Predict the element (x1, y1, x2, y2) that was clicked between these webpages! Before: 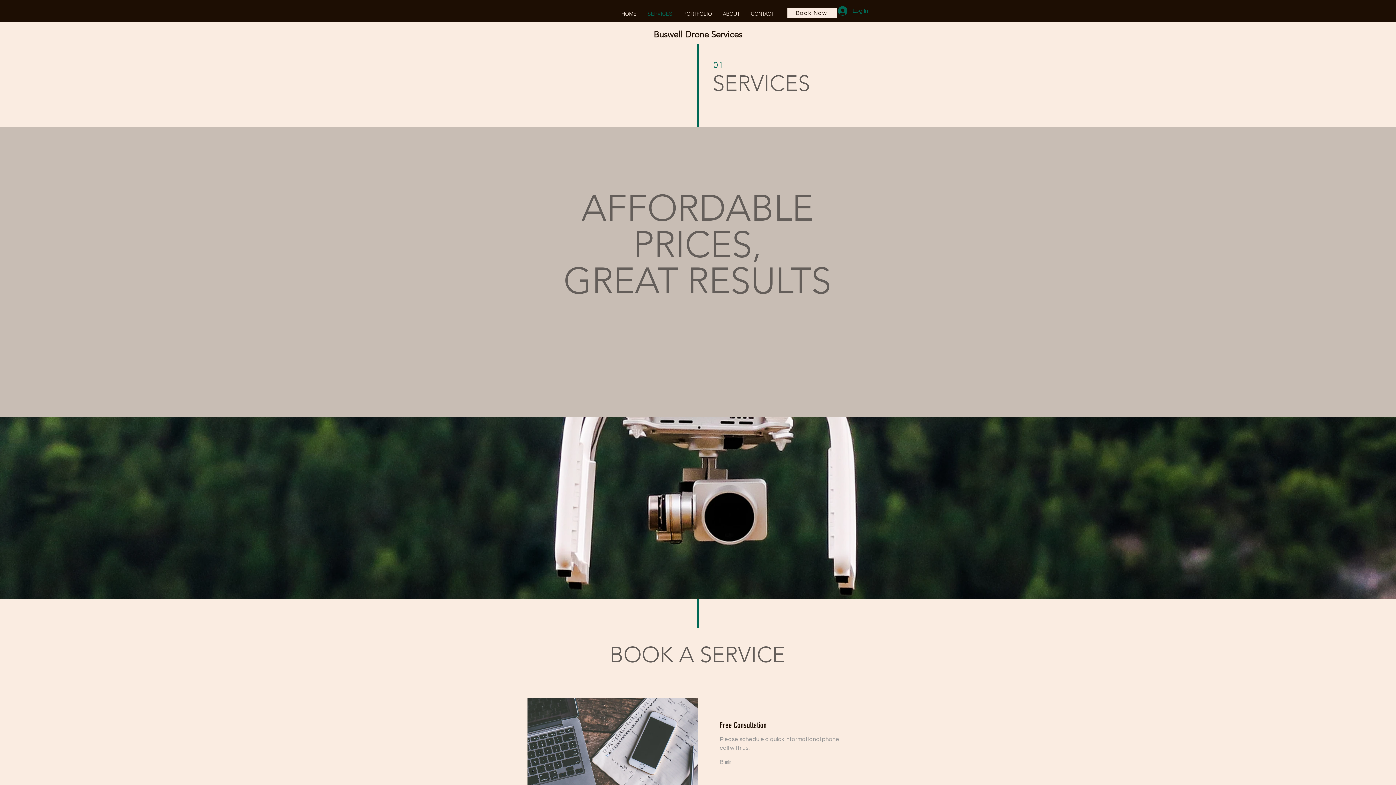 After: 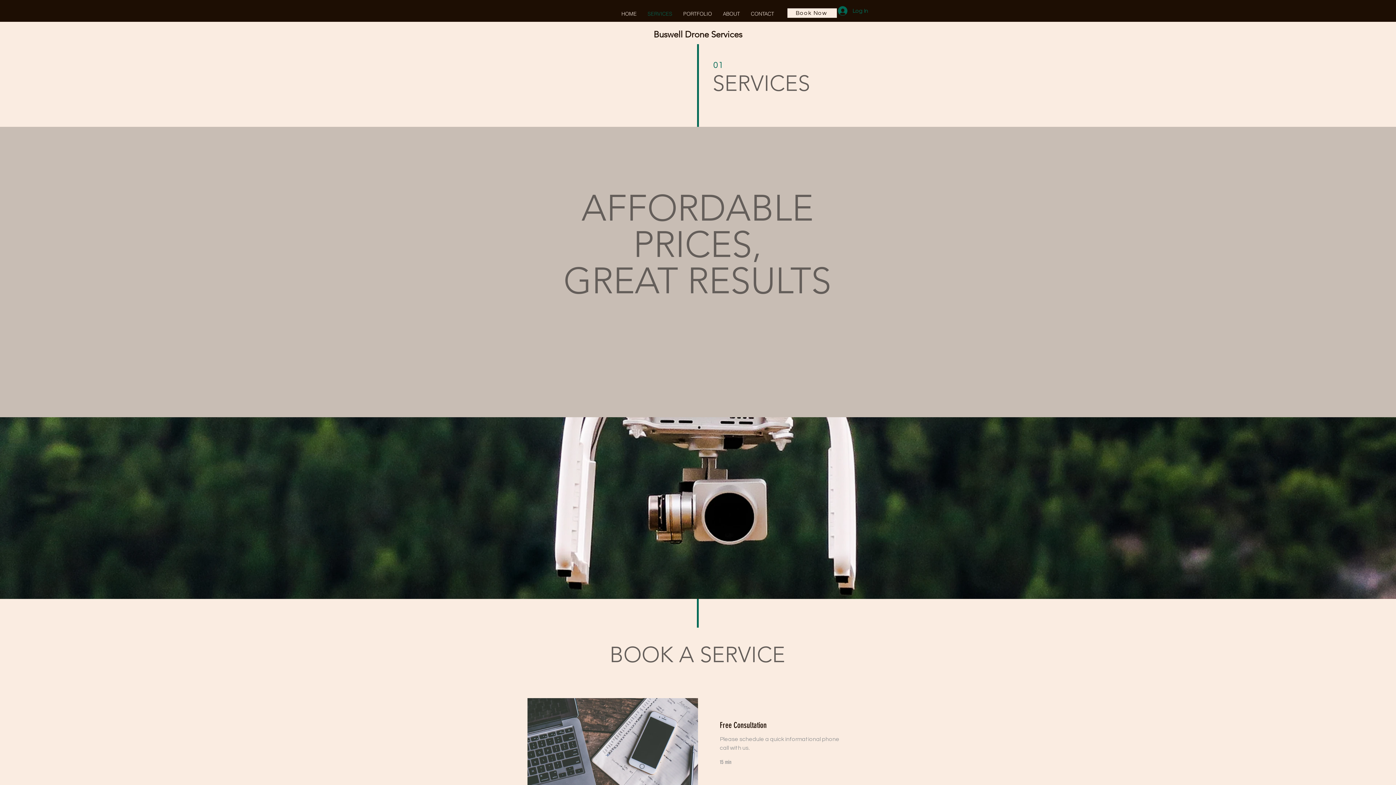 Action: label: SERVICES bbox: (642, 7, 678, 20)